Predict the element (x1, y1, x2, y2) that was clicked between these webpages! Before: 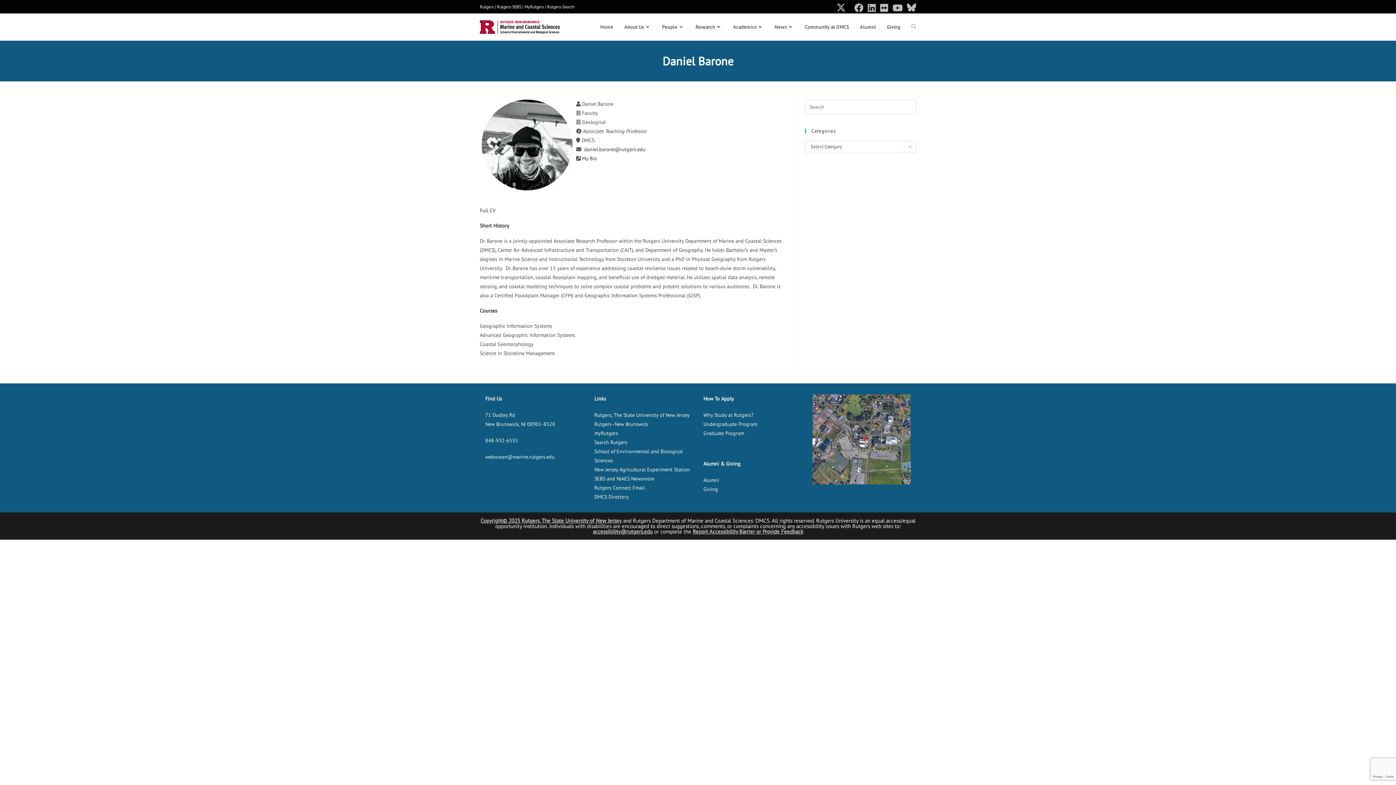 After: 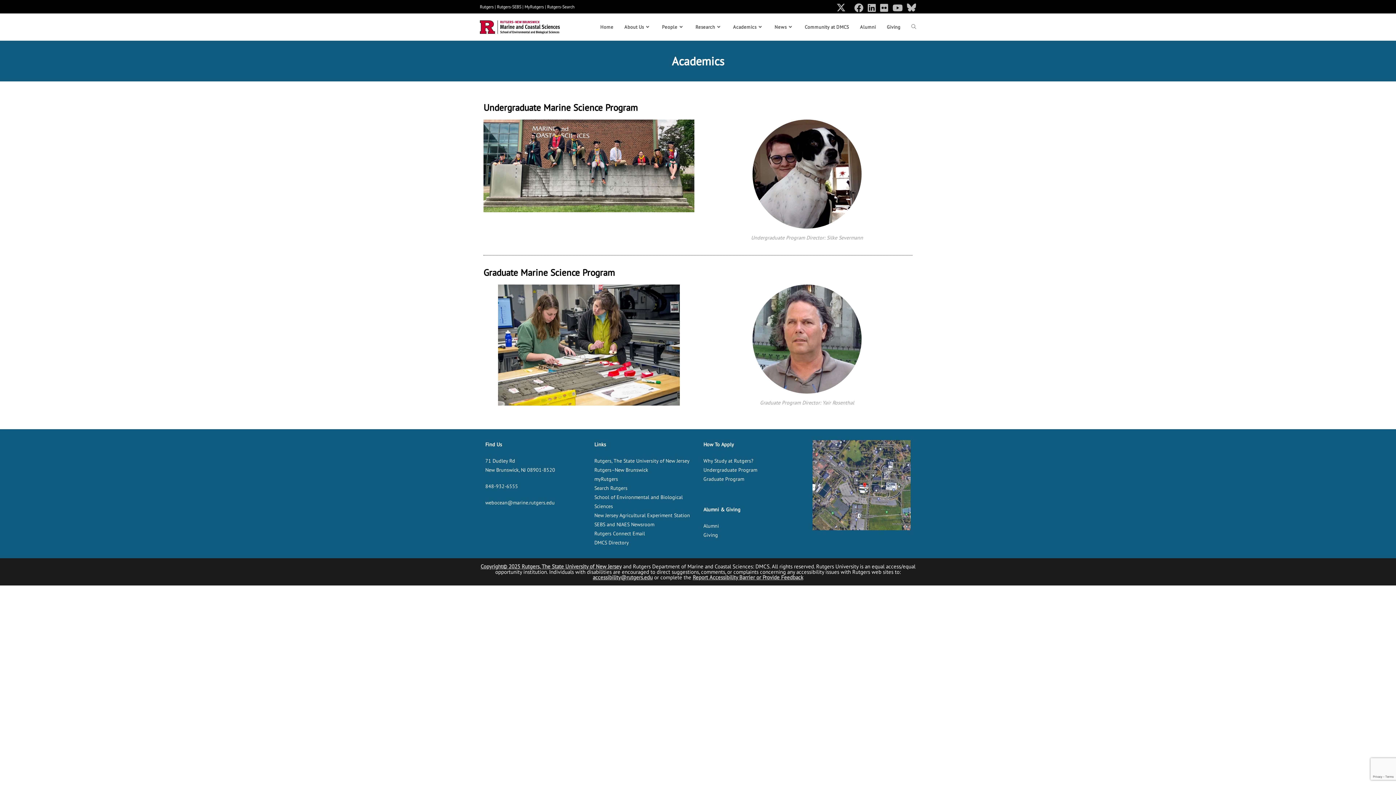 Action: bbox: (727, 13, 769, 40) label: Academics